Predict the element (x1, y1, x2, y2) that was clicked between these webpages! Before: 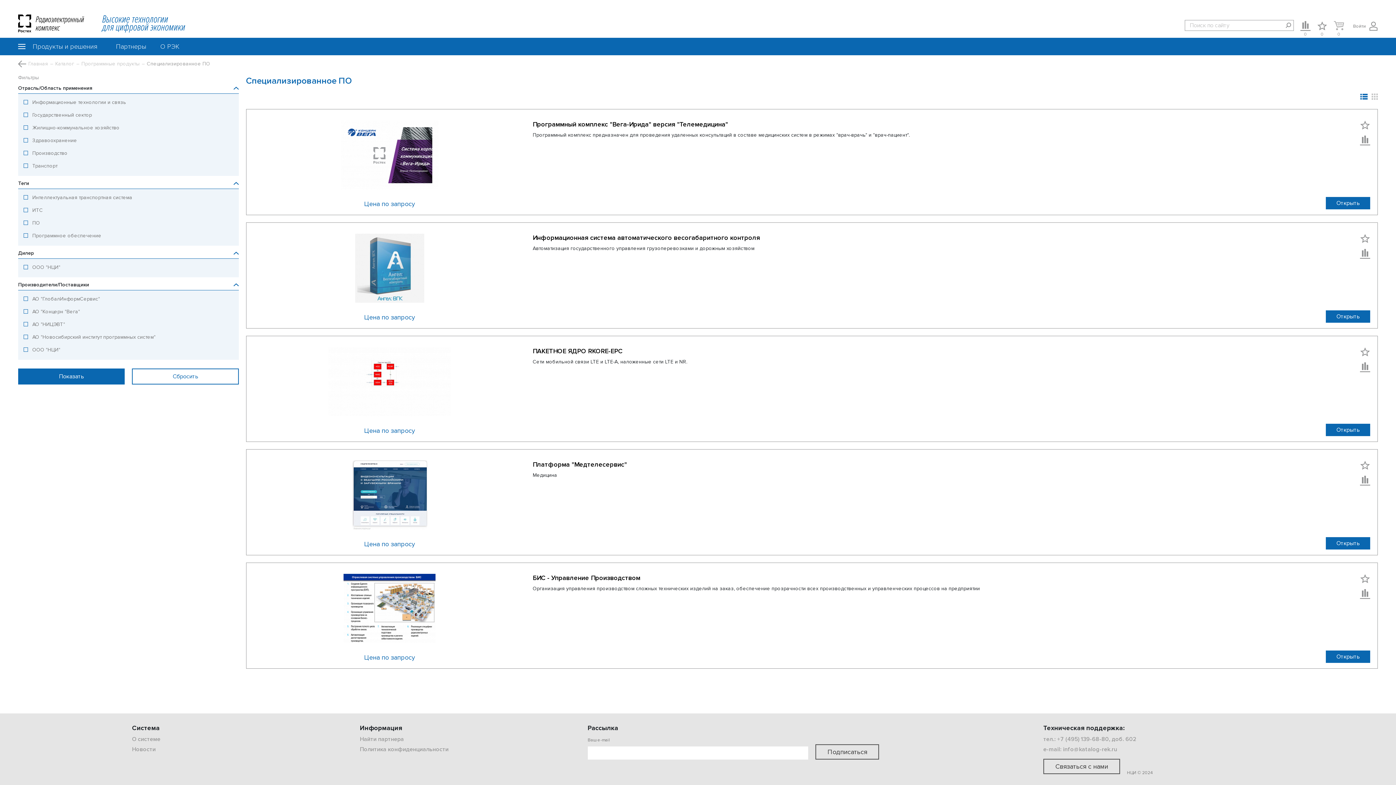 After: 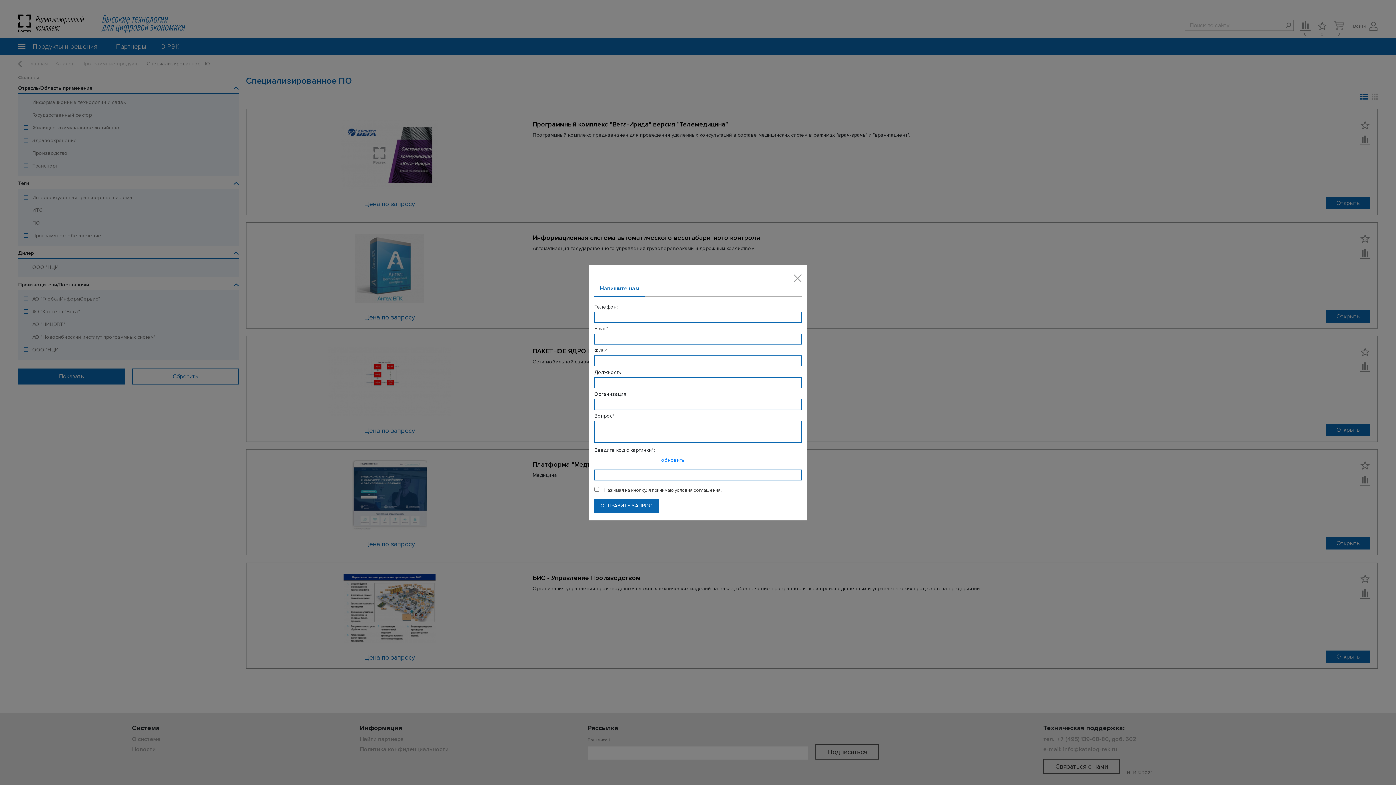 Action: bbox: (1043, 759, 1120, 774) label: Связаться с нами